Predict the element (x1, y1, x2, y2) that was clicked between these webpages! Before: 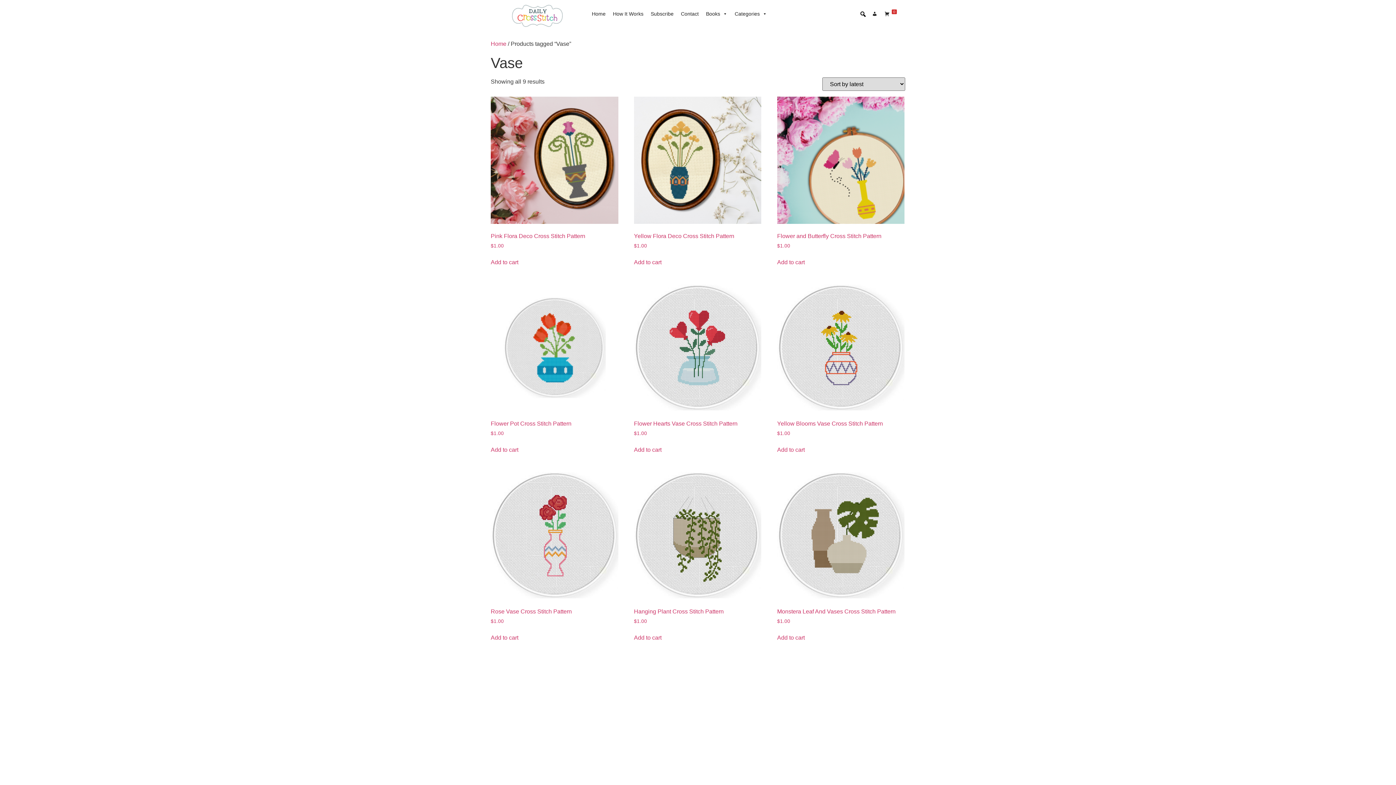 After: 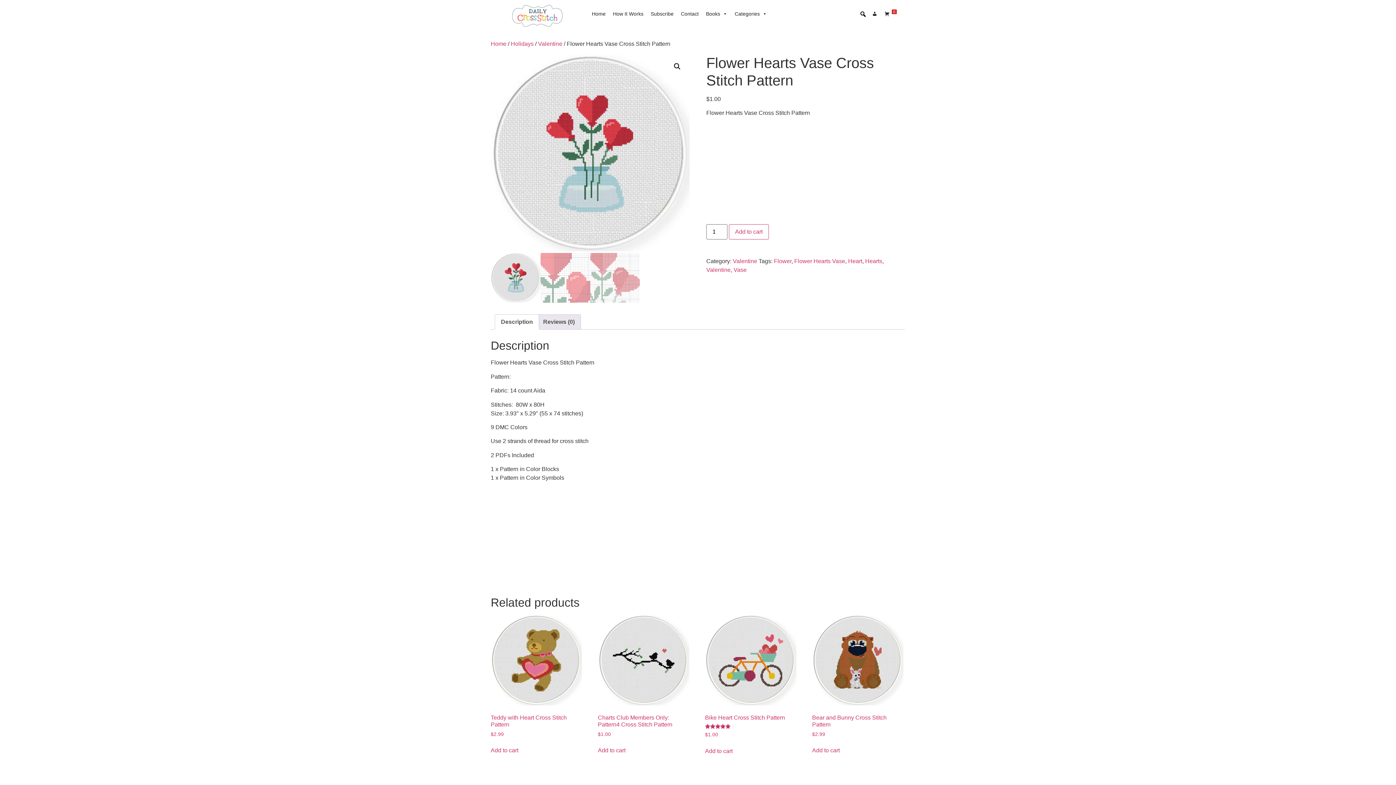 Action: label: Flower Hearts Vase Cross Stitch Pattern
$1.00 bbox: (634, 284, 761, 437)